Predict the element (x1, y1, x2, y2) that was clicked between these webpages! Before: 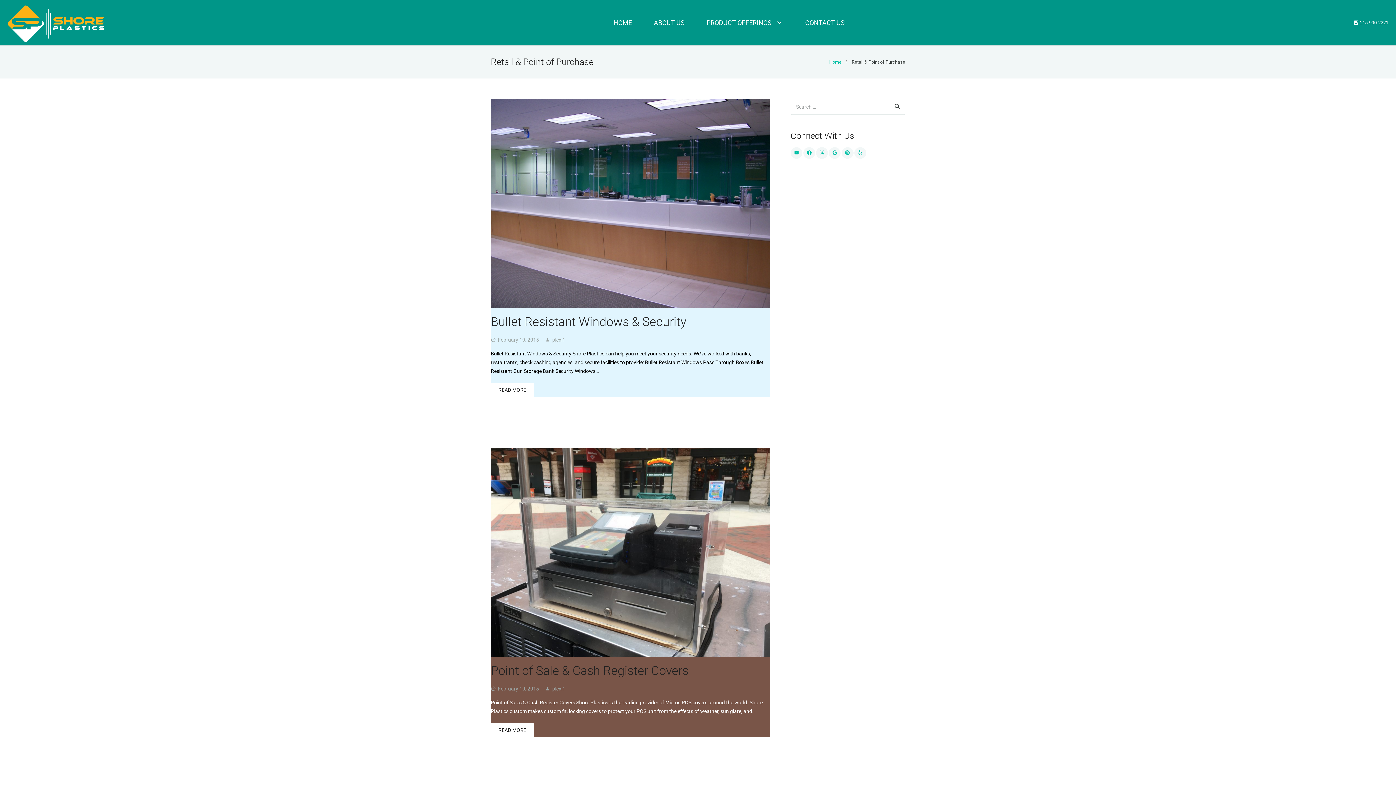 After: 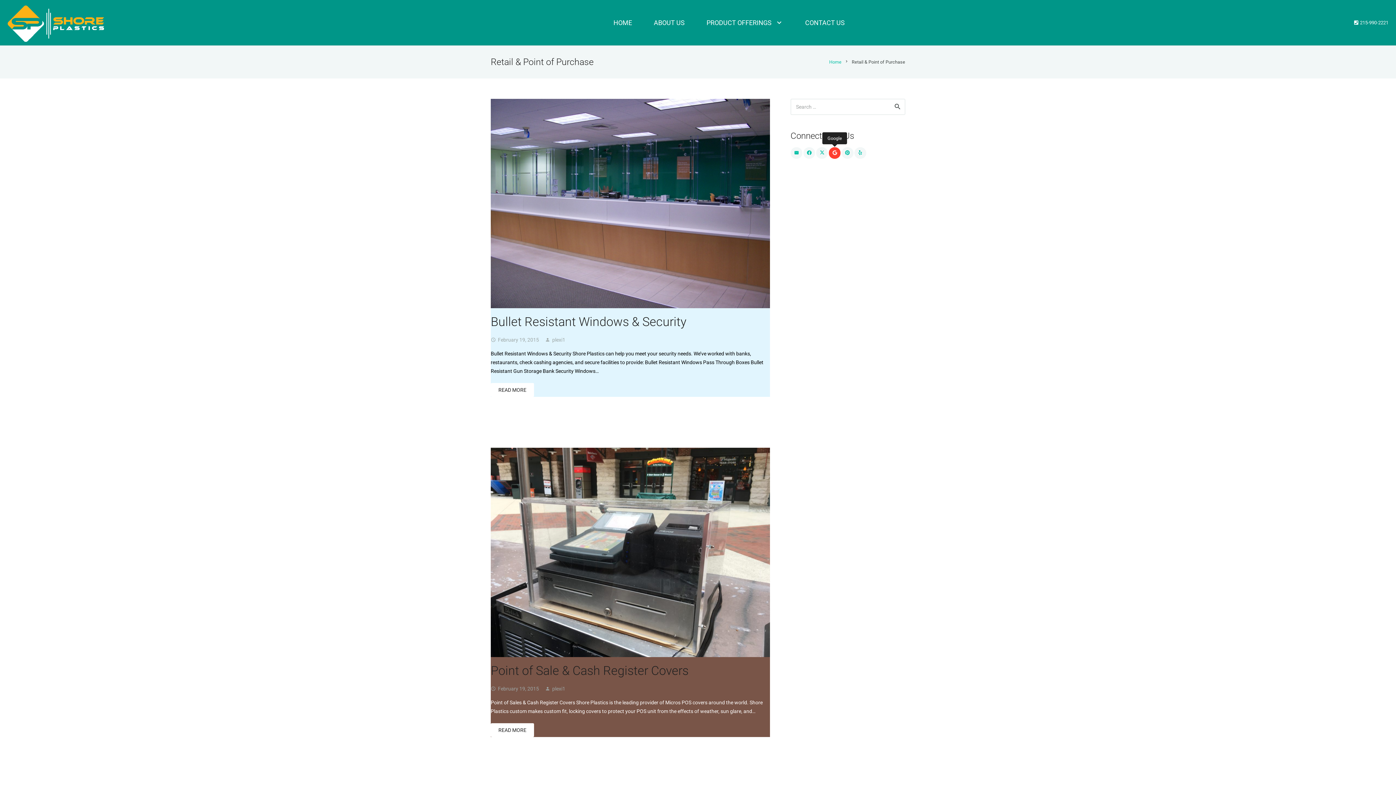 Action: label: Google bbox: (829, 147, 840, 158)